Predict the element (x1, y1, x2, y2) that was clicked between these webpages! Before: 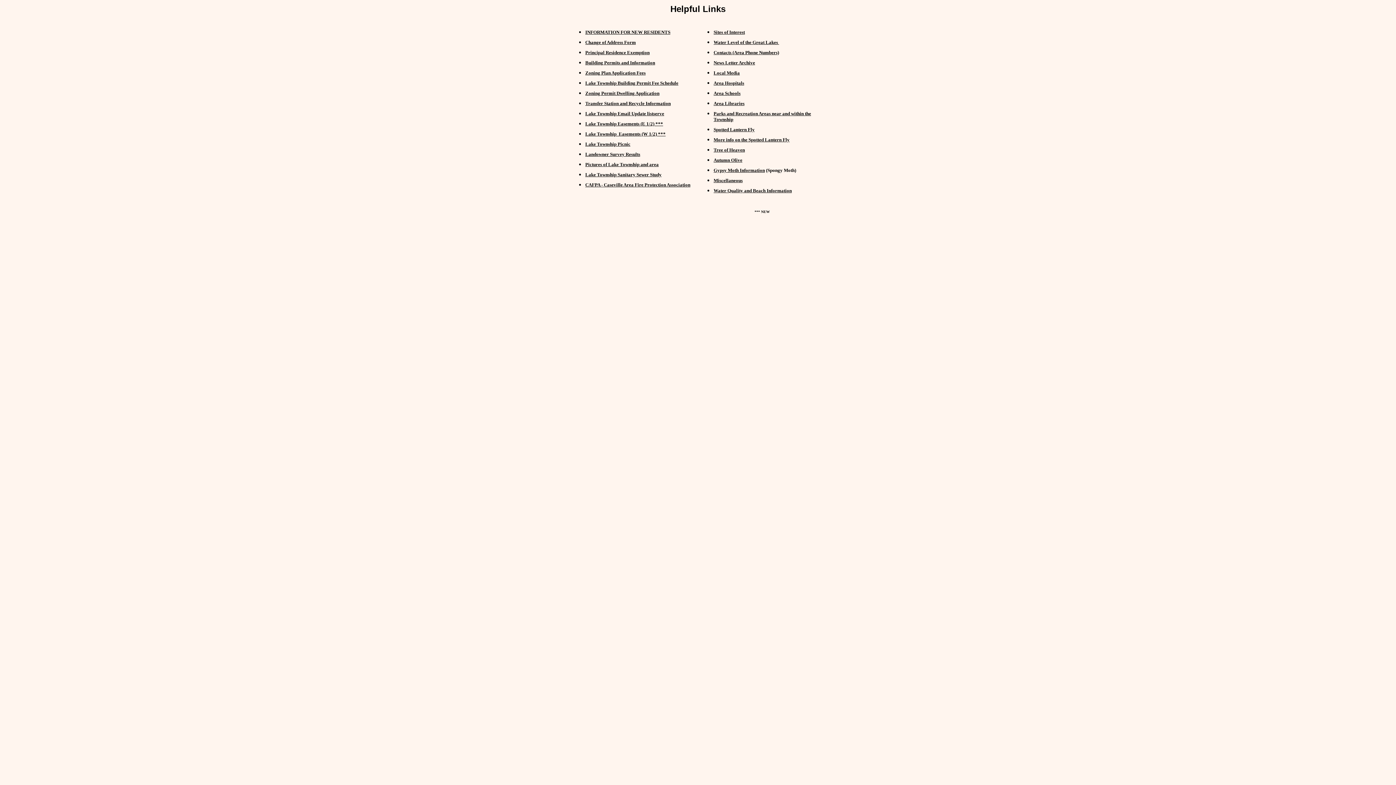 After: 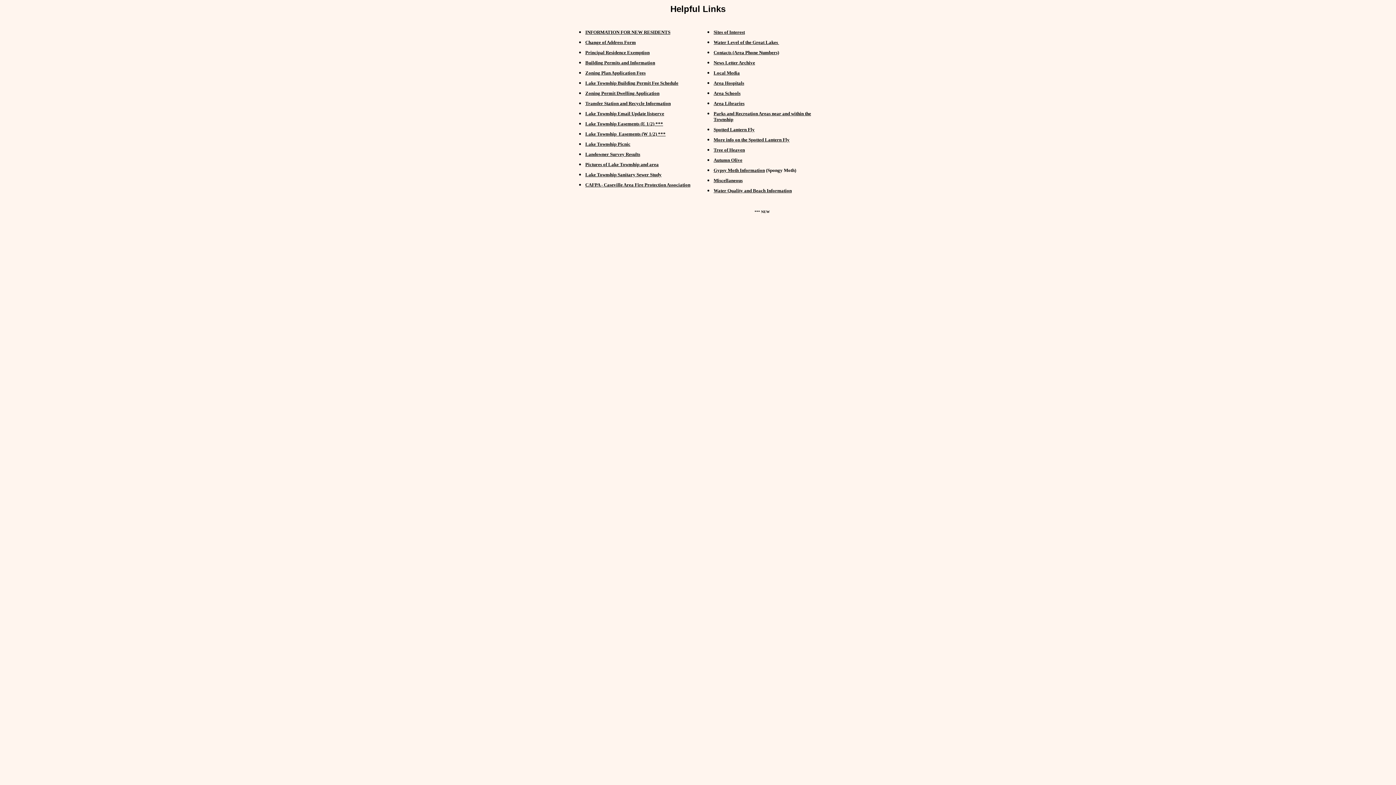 Action: bbox: (585, 59, 655, 65) label: Building Permits and Information